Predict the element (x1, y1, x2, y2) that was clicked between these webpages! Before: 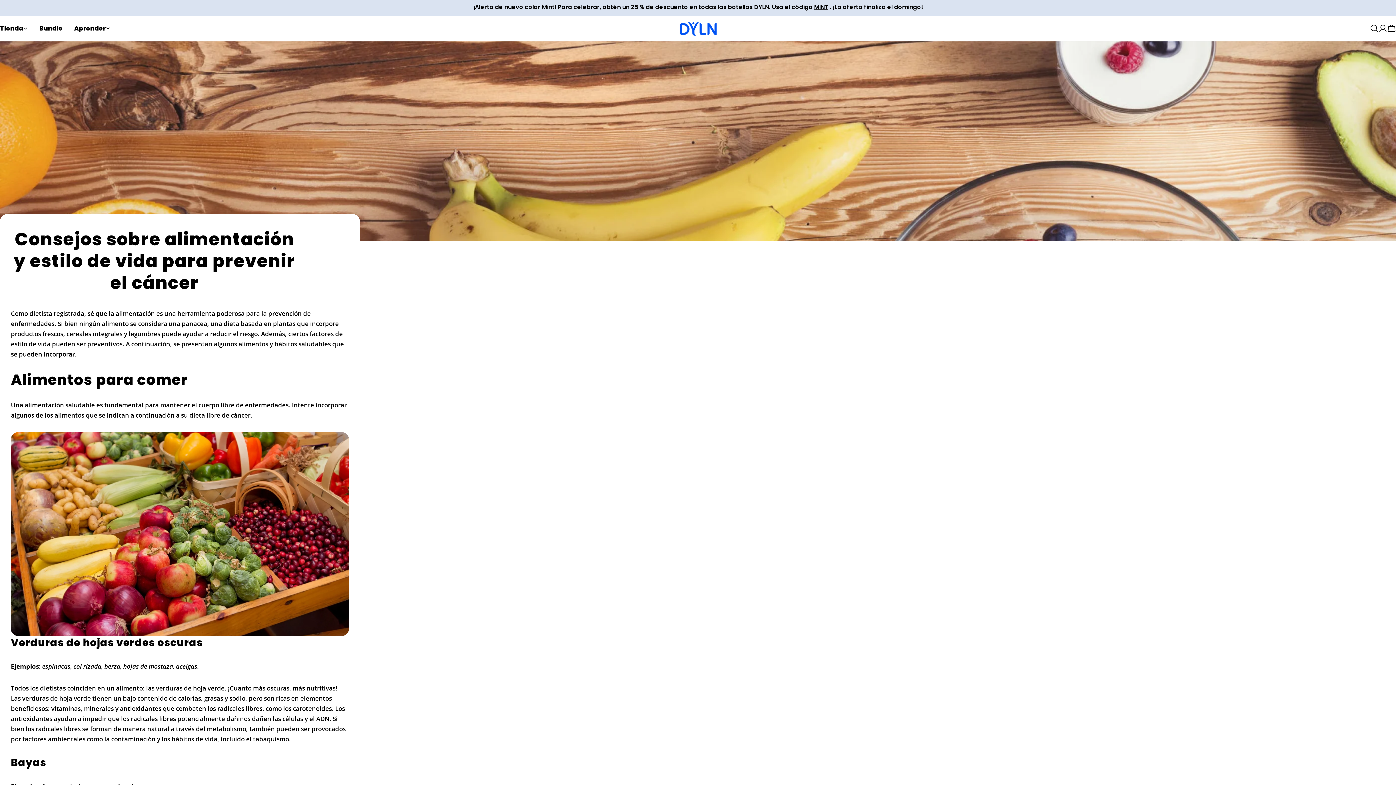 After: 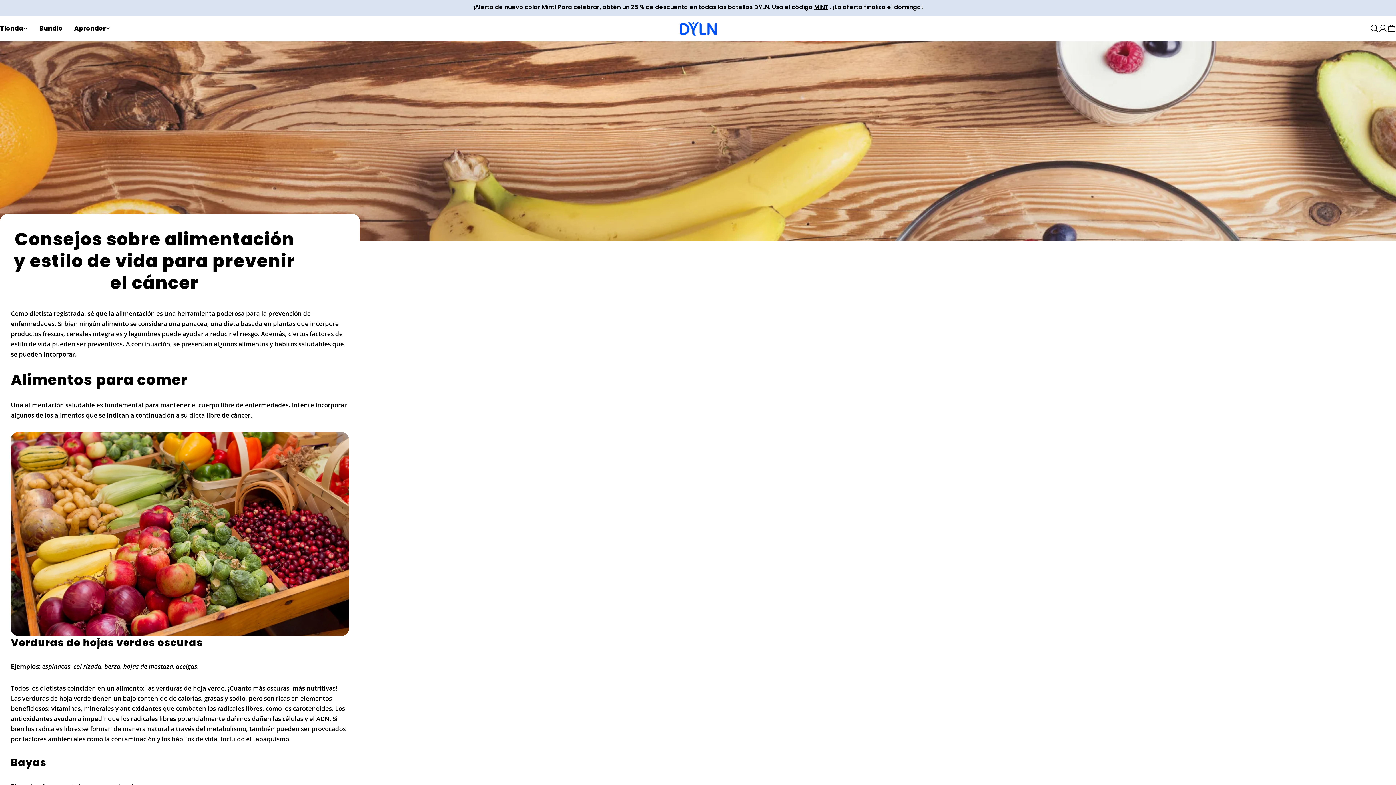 Action: label: Carro bbox: (1387, 24, 1396, 32)